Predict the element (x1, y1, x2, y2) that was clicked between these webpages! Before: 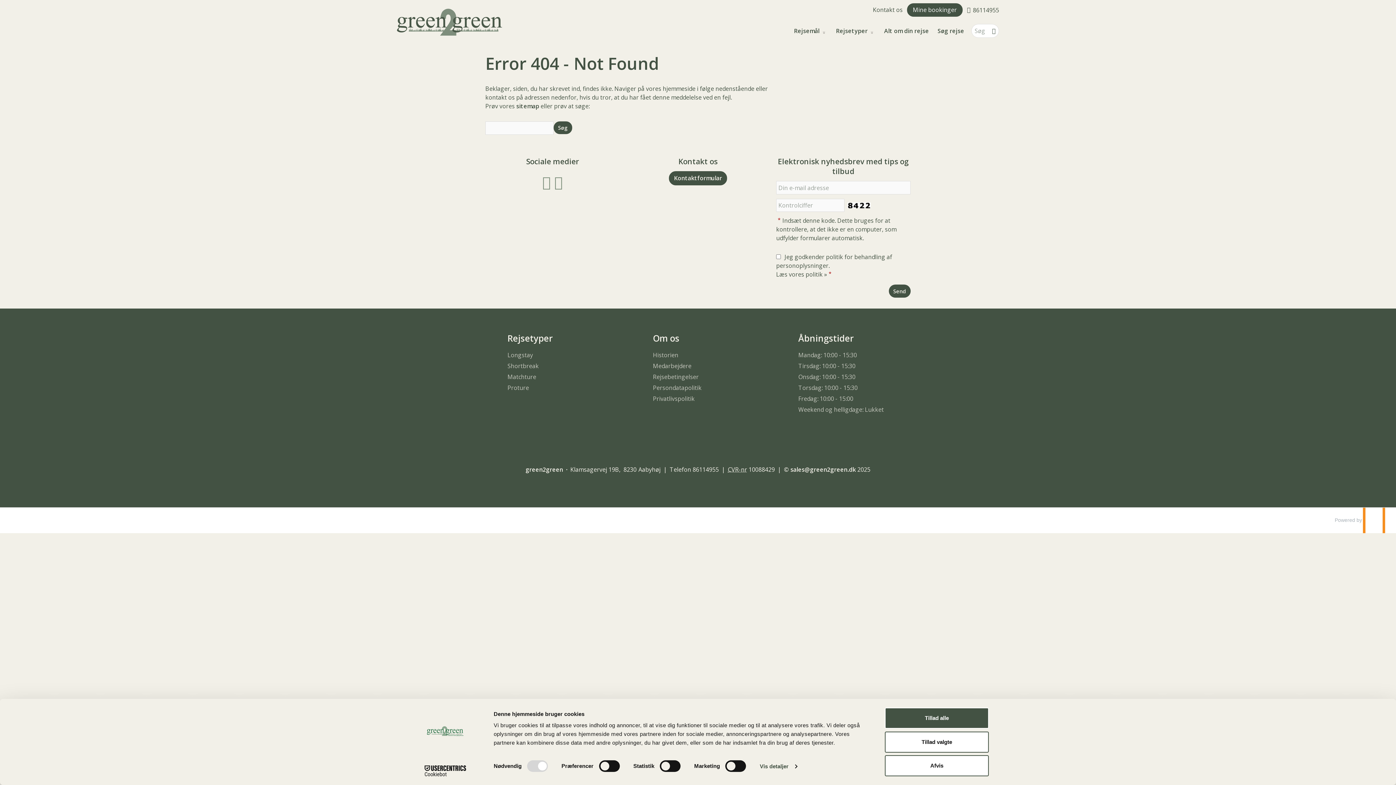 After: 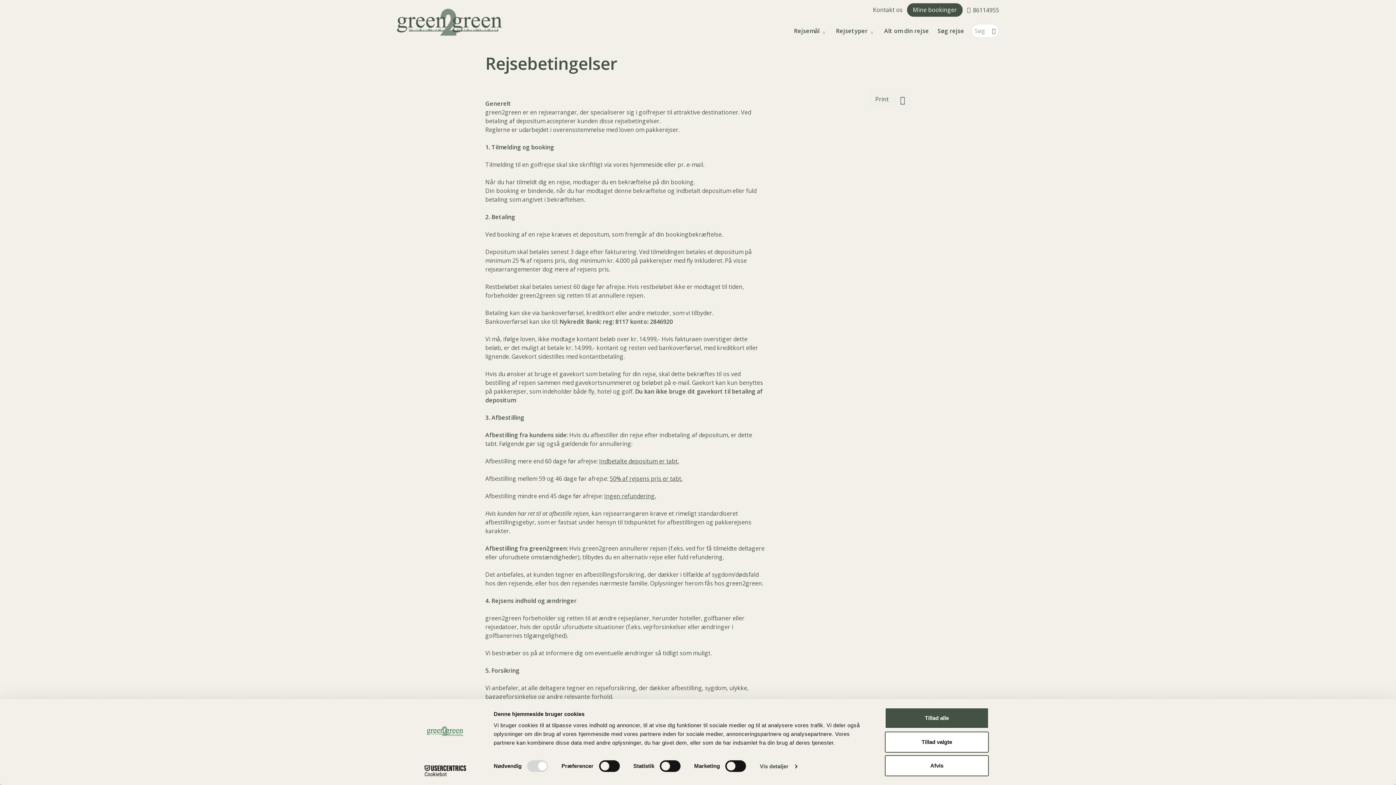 Action: bbox: (653, 373, 698, 381) label: Rejsebetingelser